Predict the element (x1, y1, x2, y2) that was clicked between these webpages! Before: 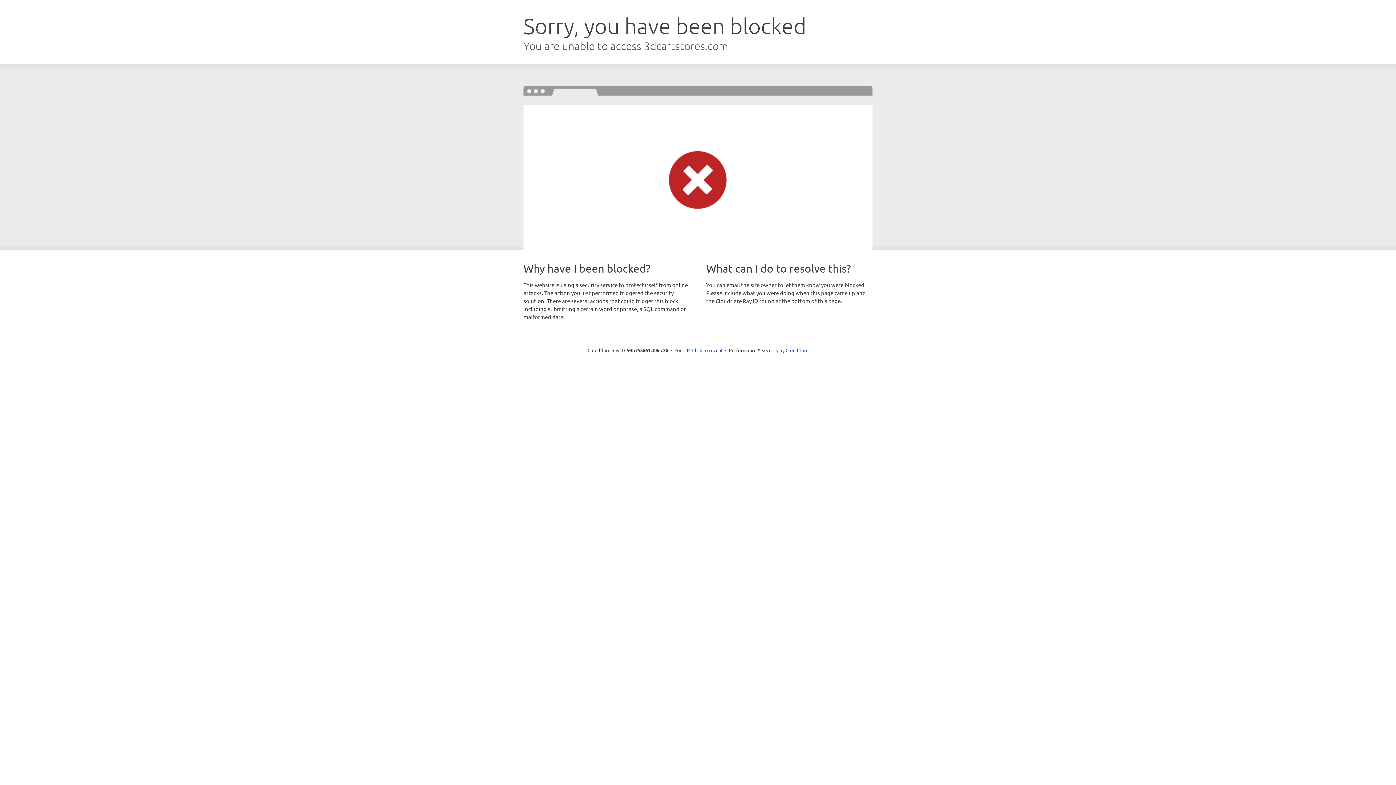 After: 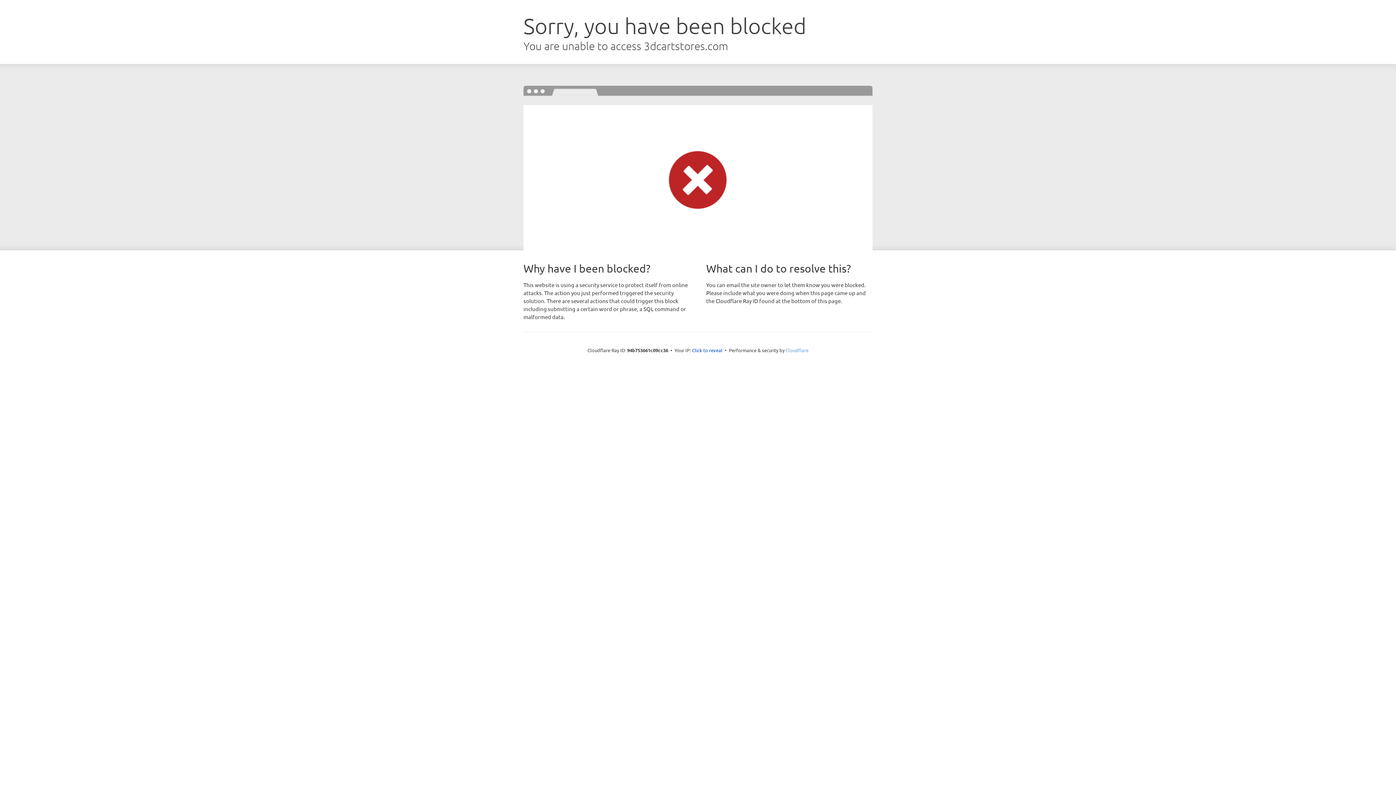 Action: label: Cloudflare bbox: (785, 347, 808, 353)